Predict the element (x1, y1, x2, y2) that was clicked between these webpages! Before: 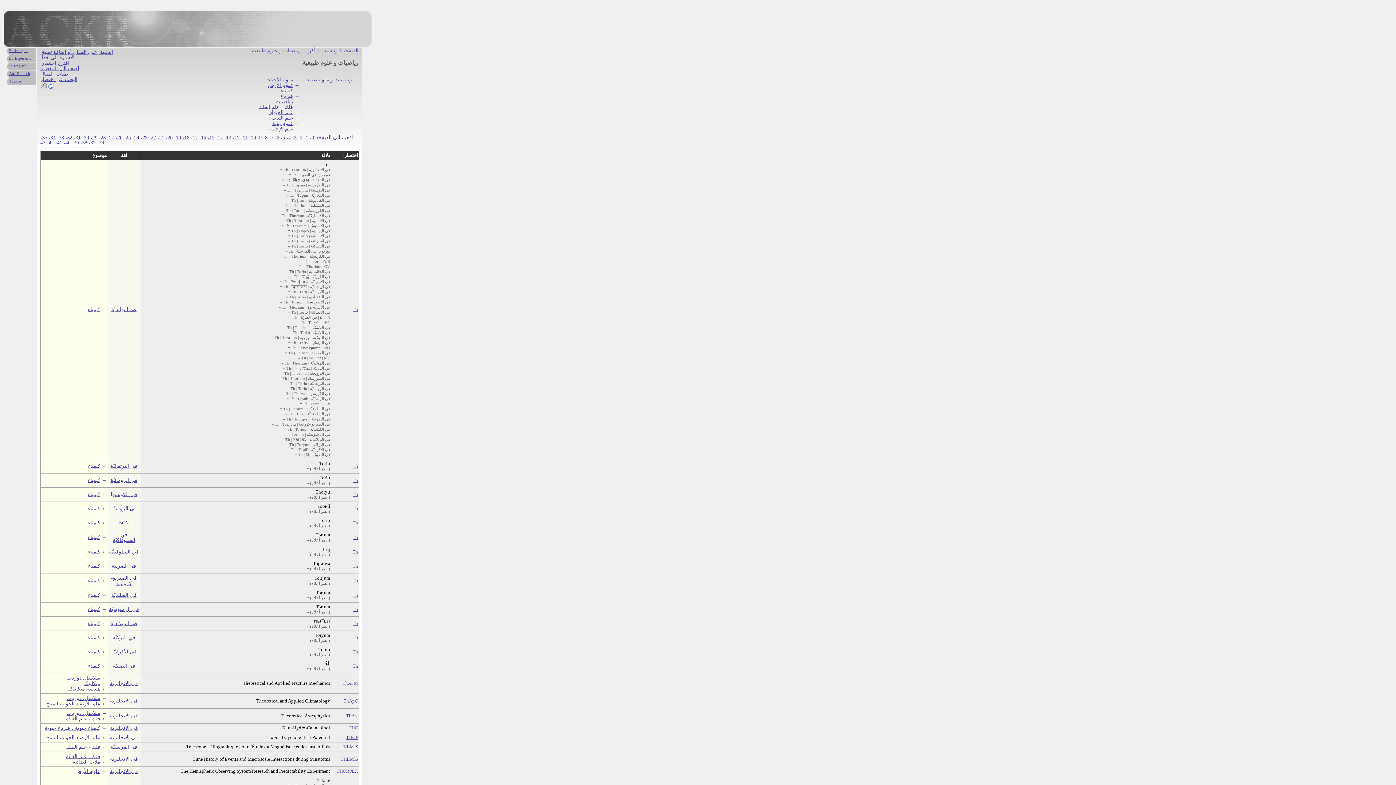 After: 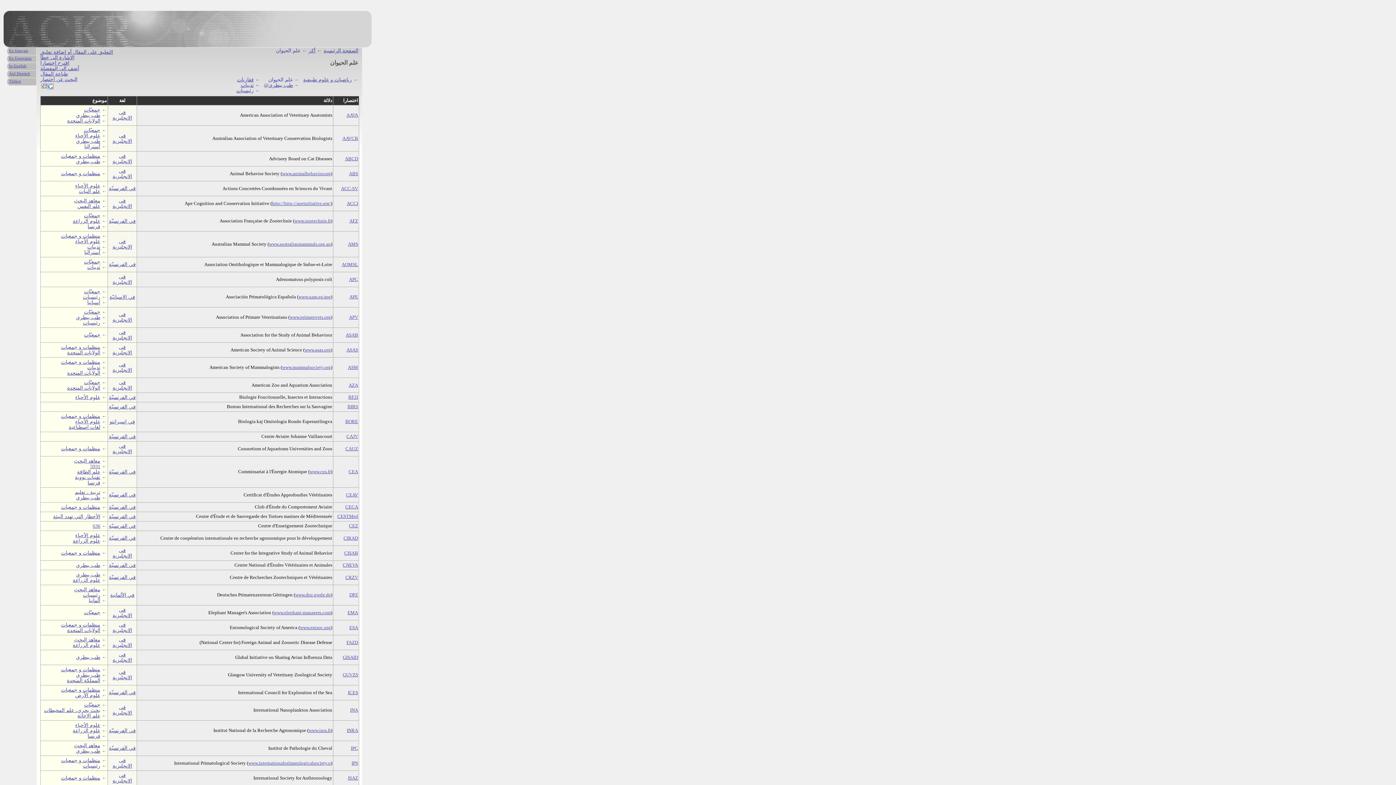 Action: bbox: (268, 109, 293, 115) label: علم الحيوان